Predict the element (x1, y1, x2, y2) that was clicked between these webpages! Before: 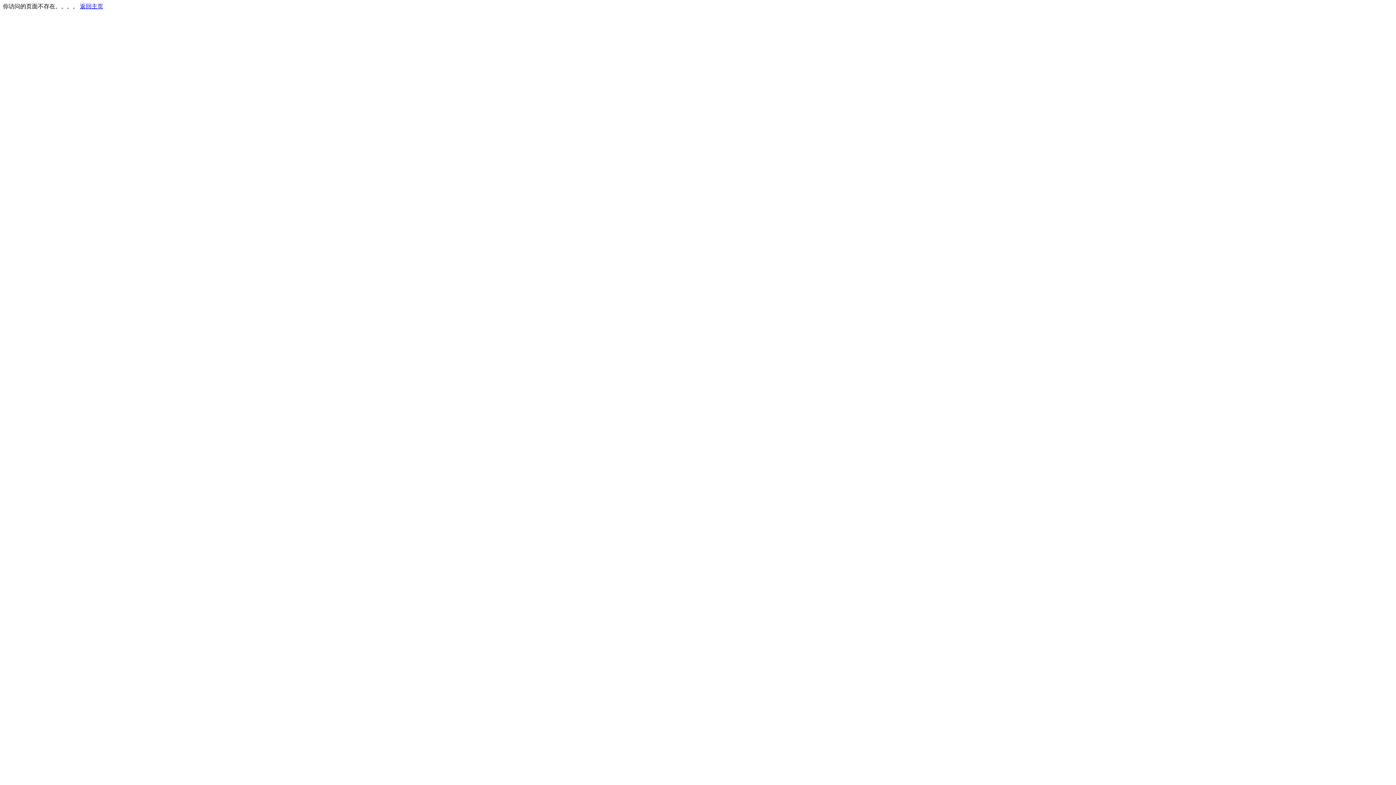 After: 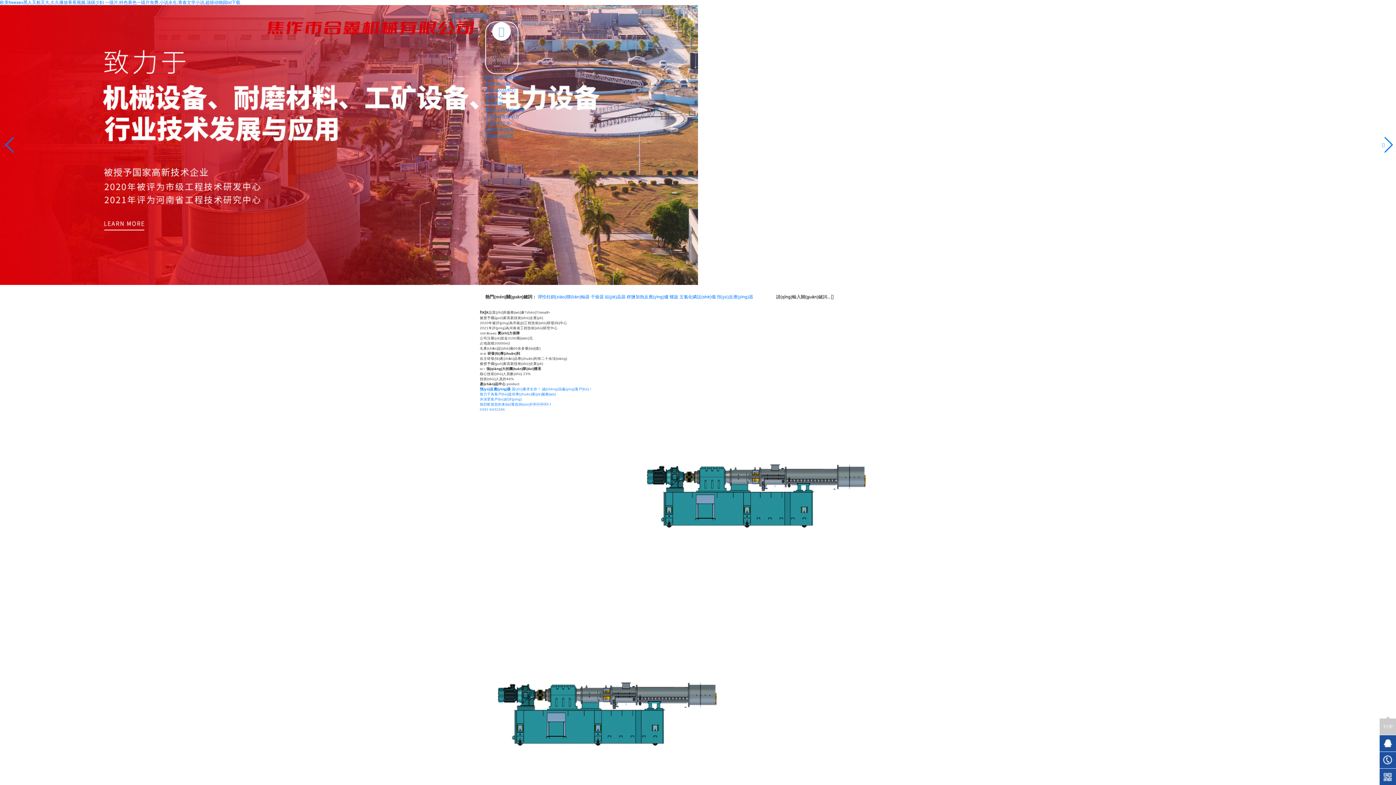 Action: label: 返回主页 bbox: (80, 3, 103, 9)